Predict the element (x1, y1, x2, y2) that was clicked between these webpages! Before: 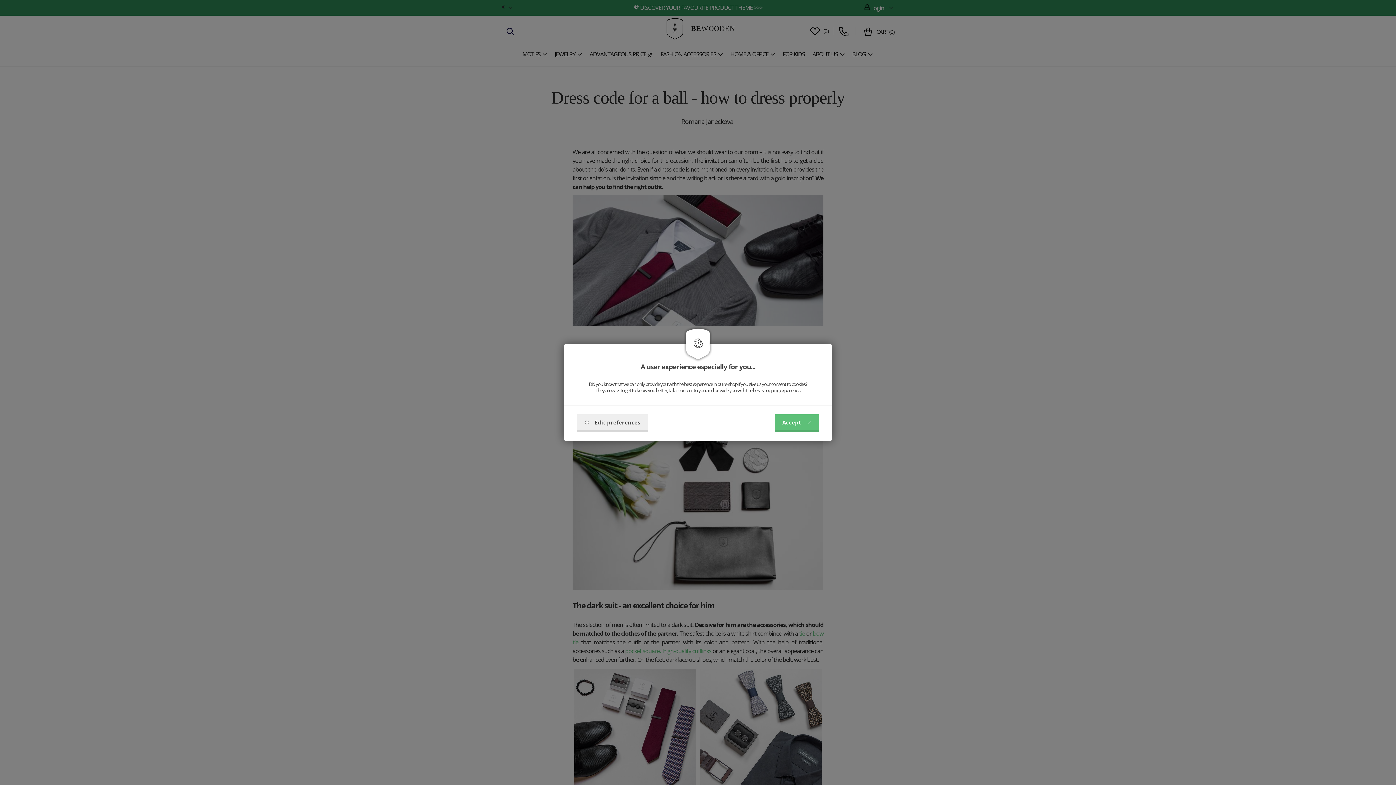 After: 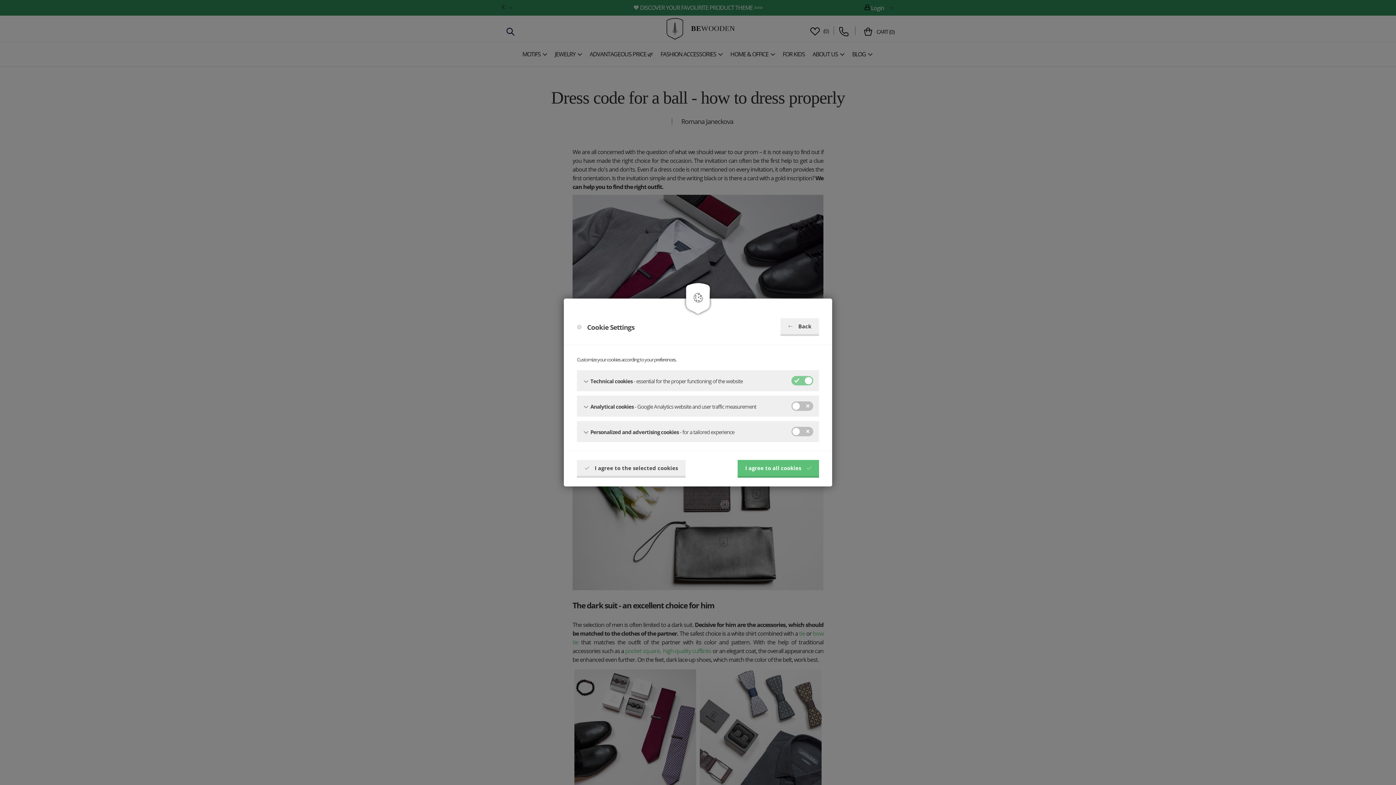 Action: label: Edit preferences bbox: (577, 414, 648, 432)